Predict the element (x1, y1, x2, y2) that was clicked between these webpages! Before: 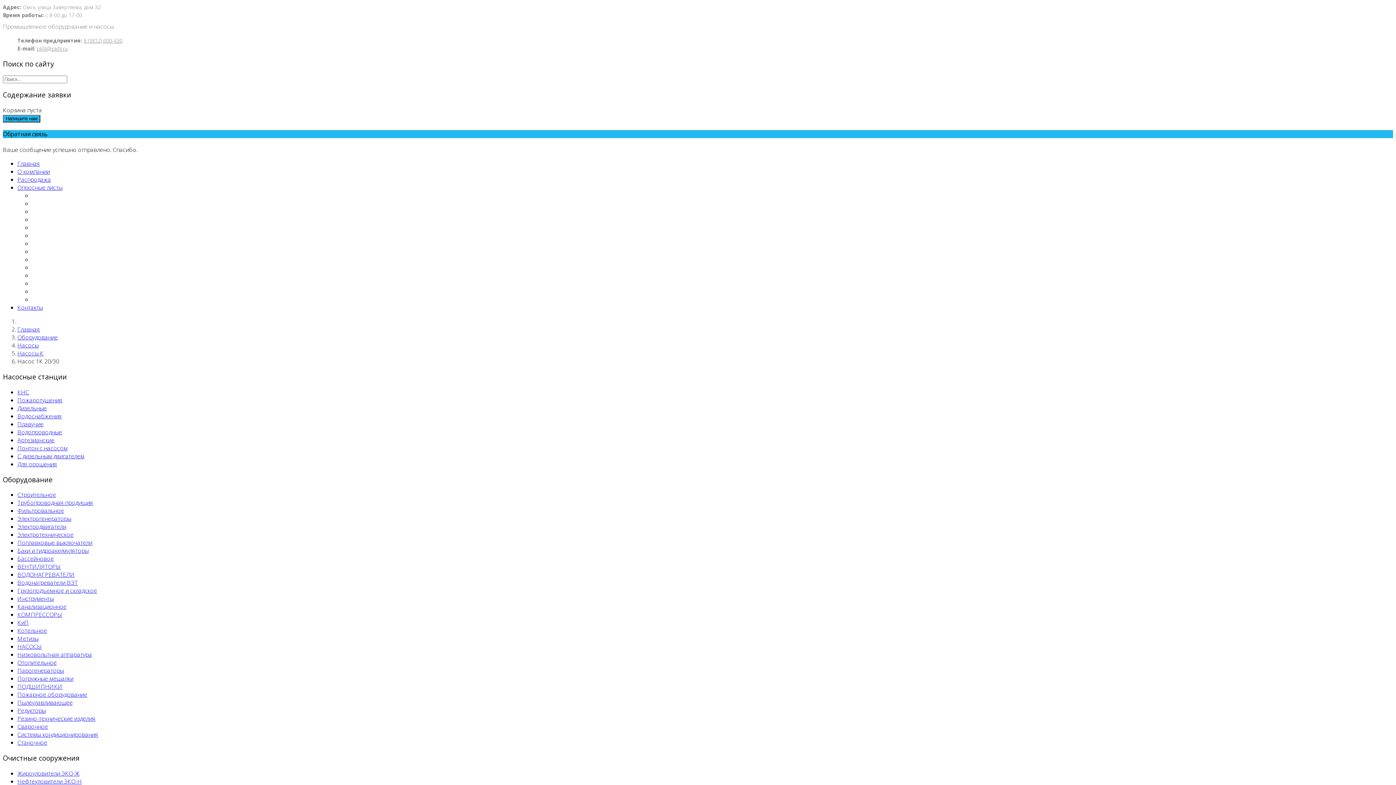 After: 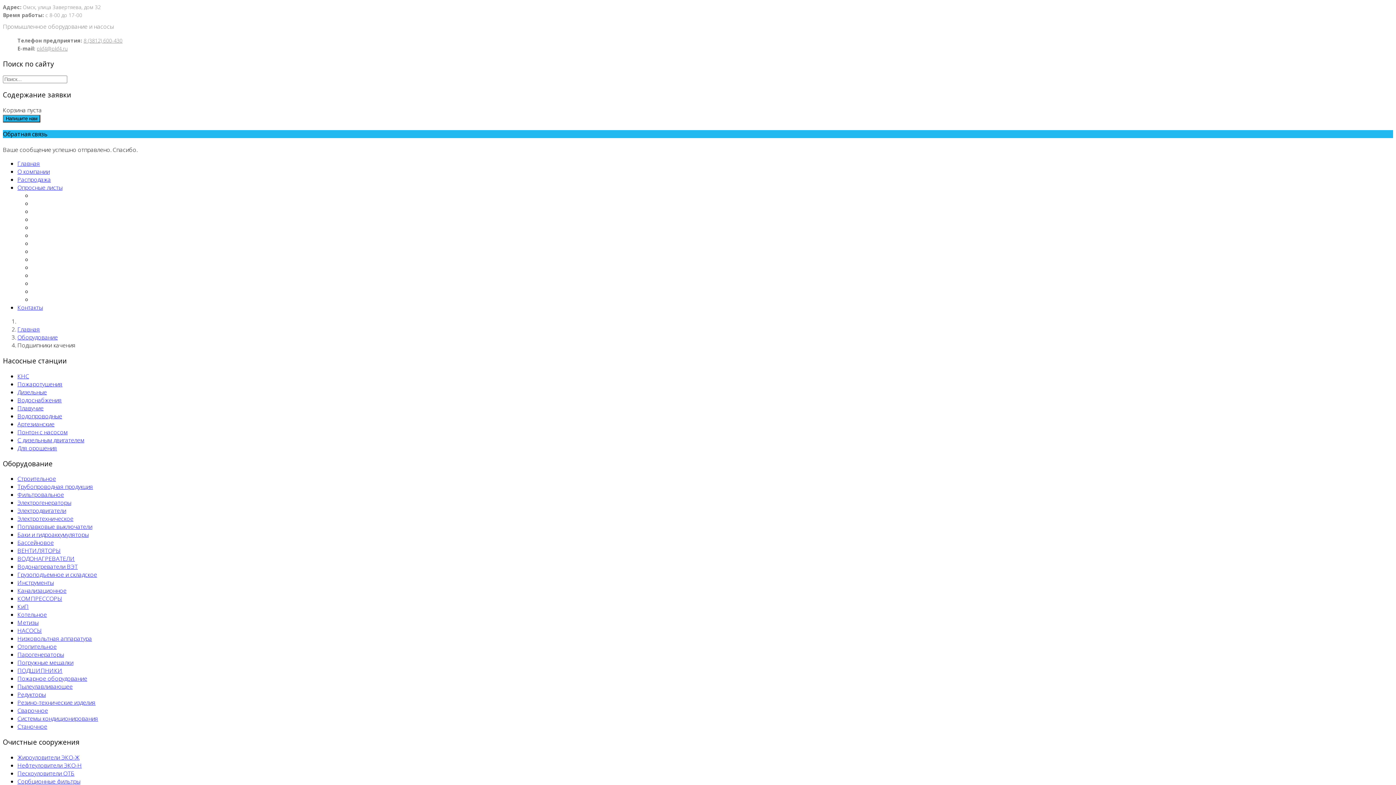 Action: bbox: (17, 683, 62, 691) label: ПОДШИПНИКИ